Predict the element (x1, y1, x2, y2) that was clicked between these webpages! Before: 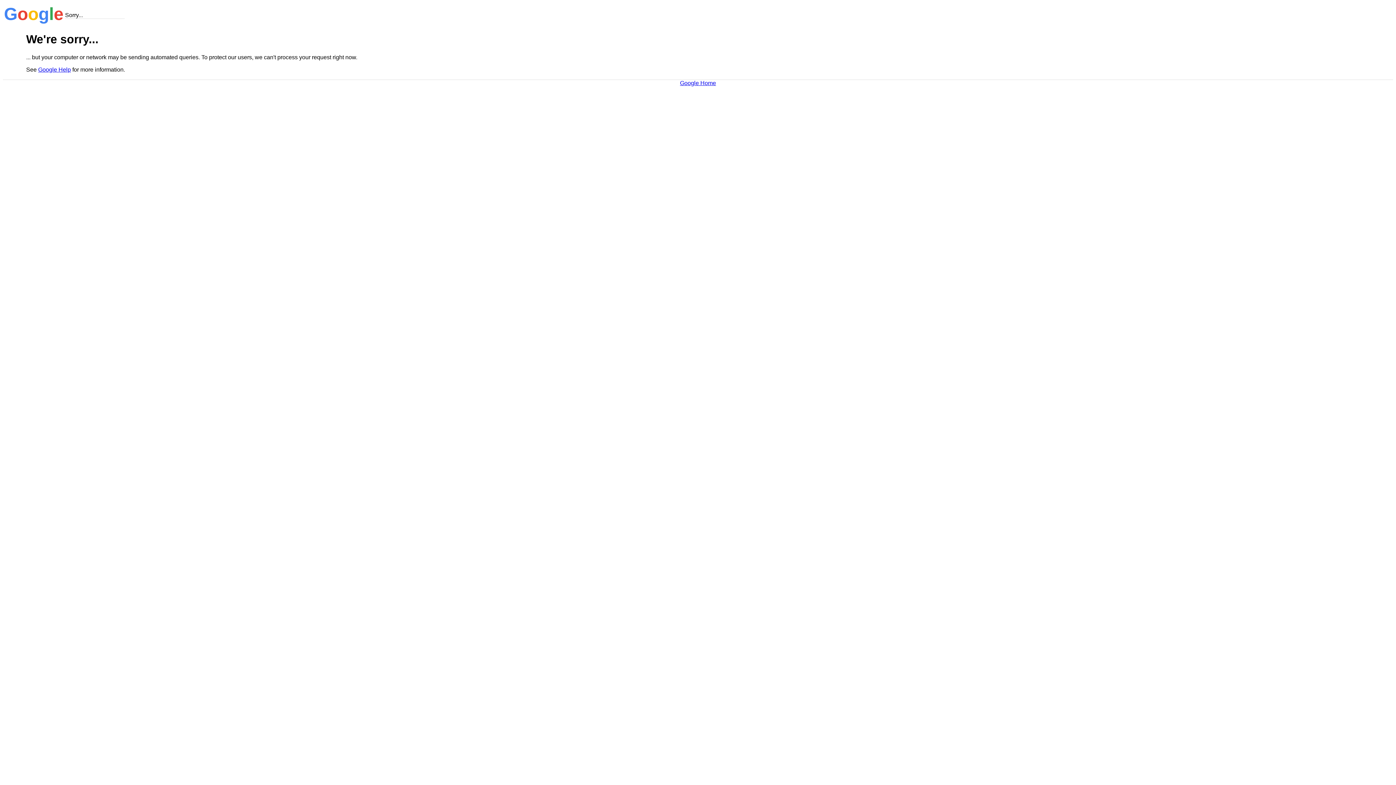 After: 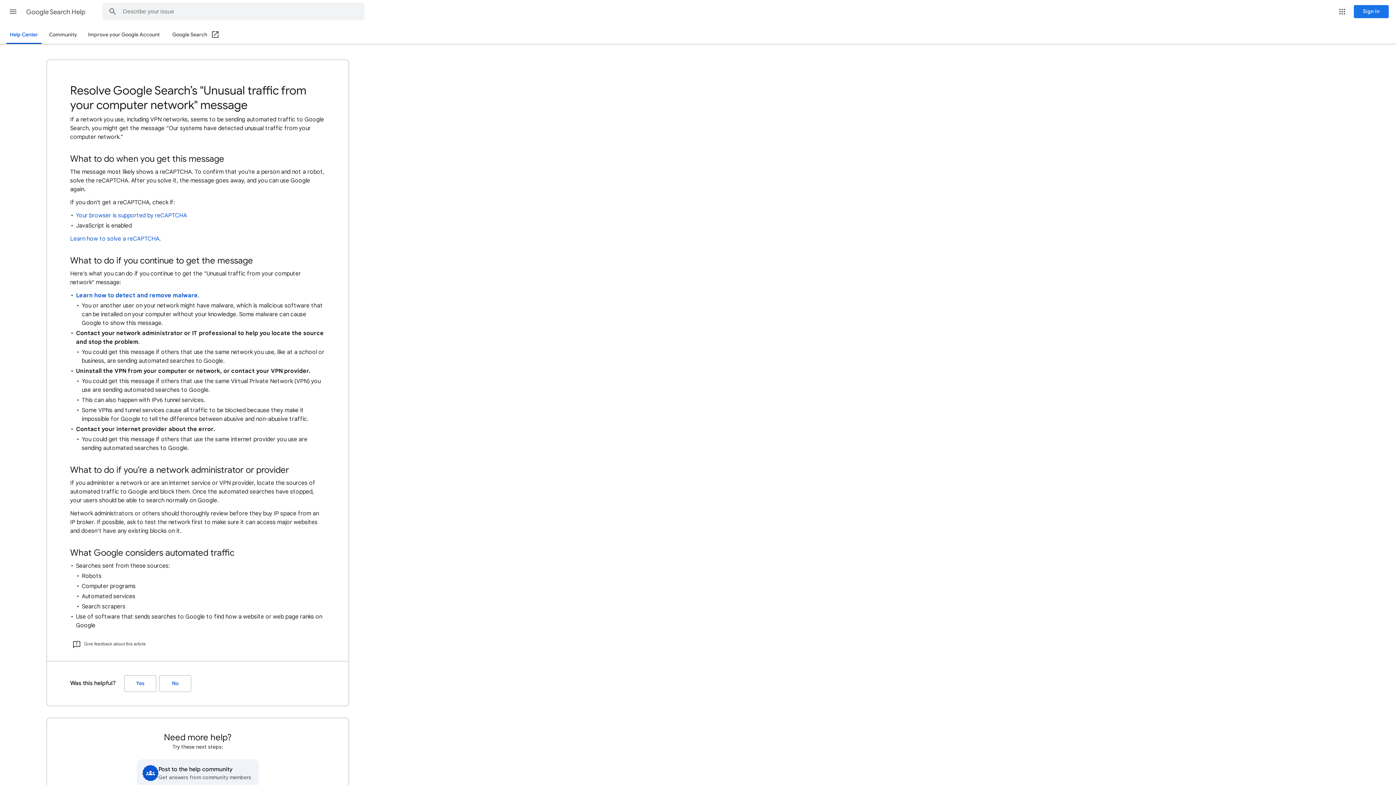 Action: bbox: (38, 66, 70, 72) label: Google Help